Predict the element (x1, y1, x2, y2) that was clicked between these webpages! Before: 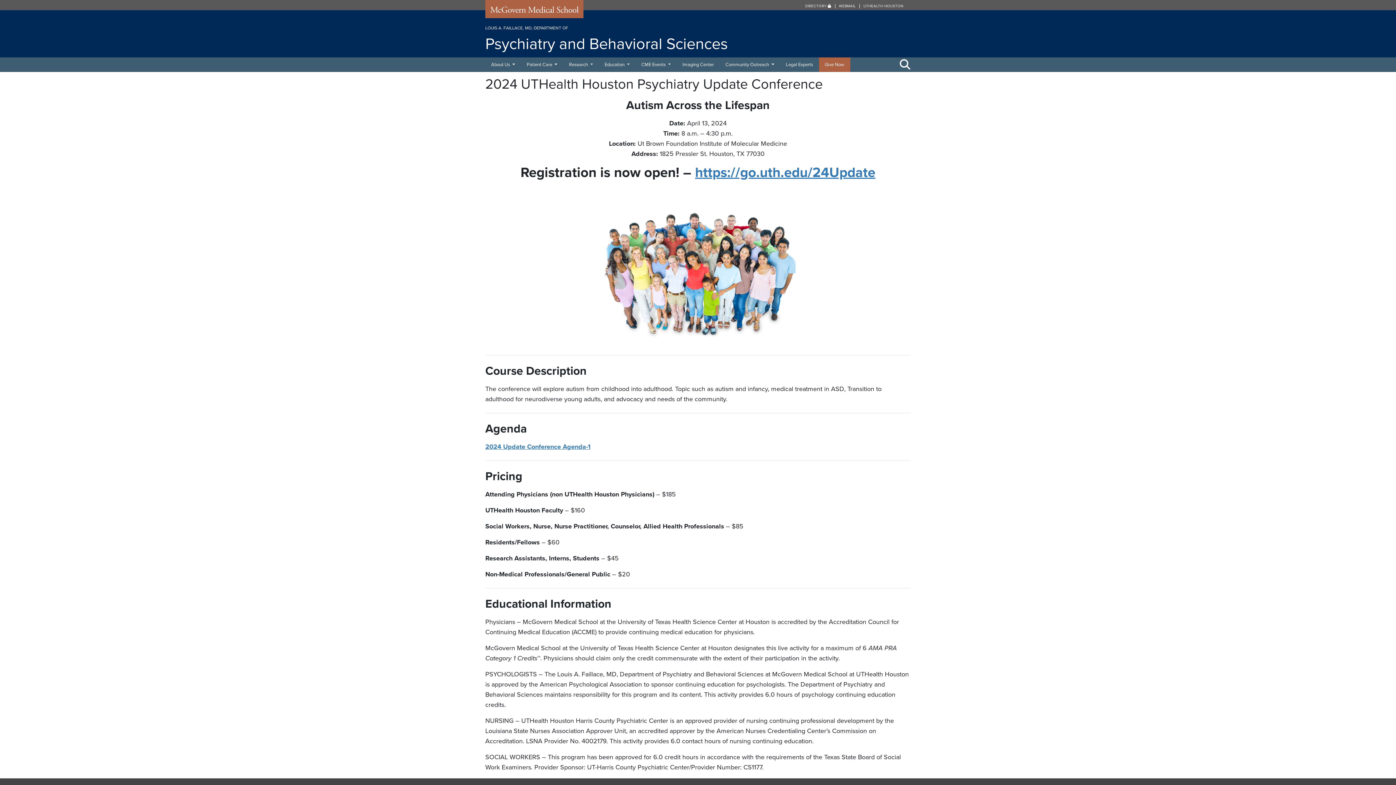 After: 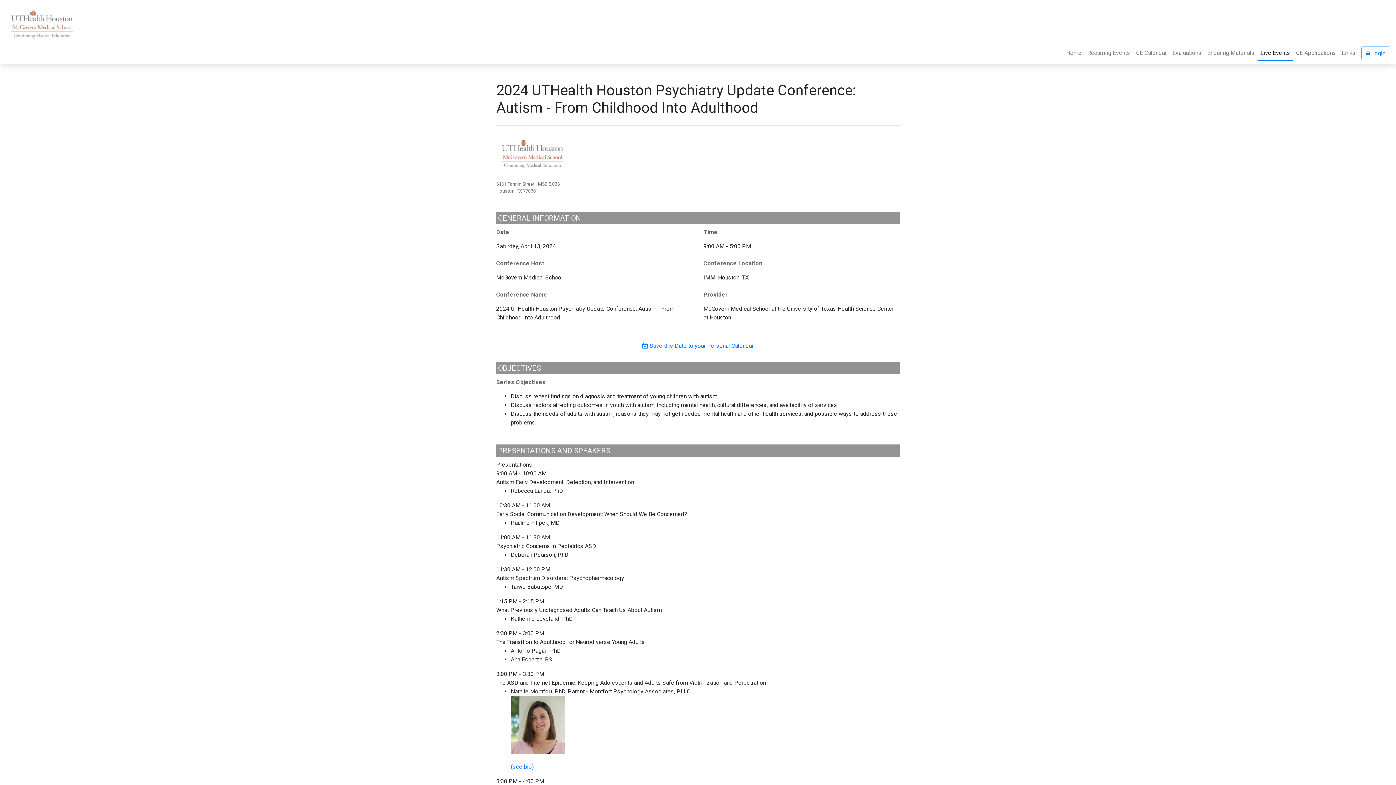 Action: bbox: (695, 164, 875, 181) label: https://go.uth.edu/24Update